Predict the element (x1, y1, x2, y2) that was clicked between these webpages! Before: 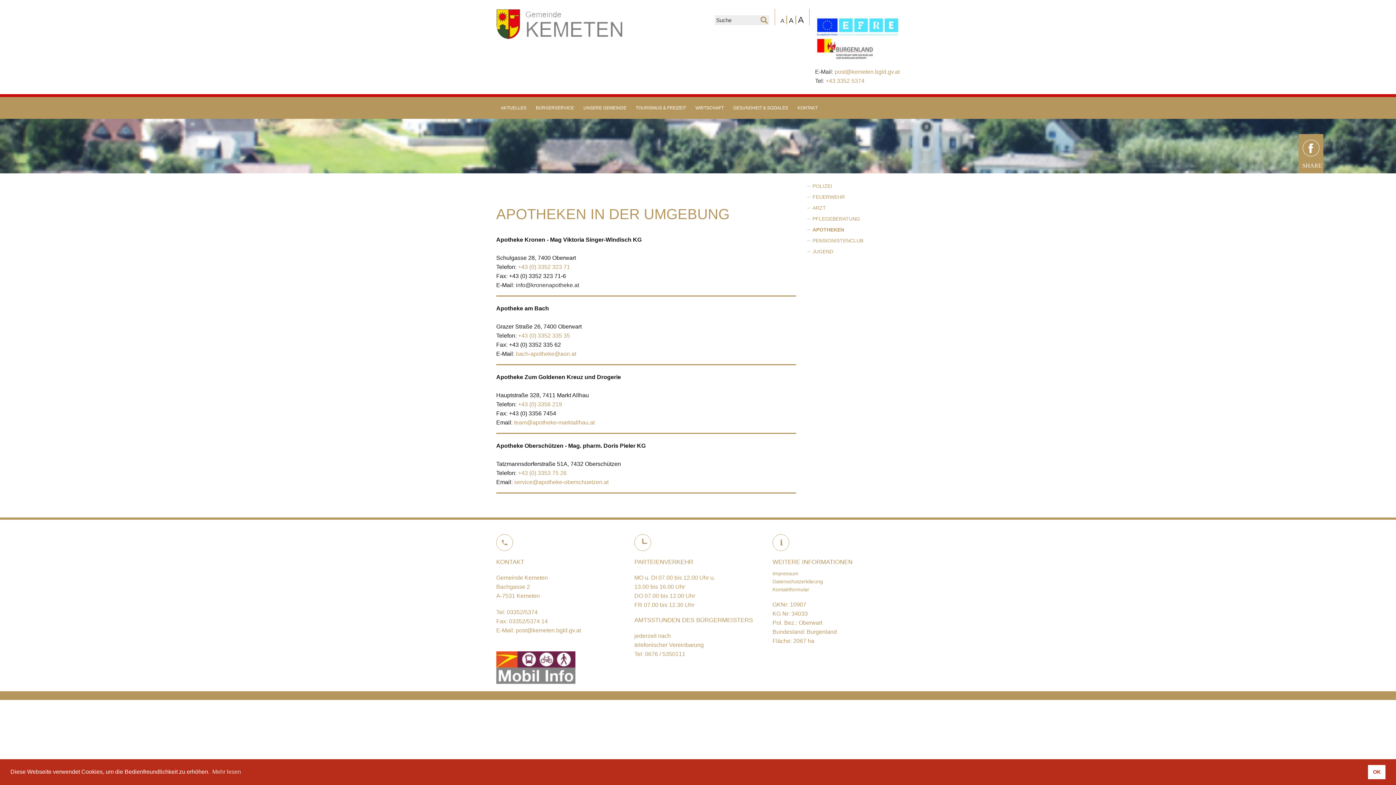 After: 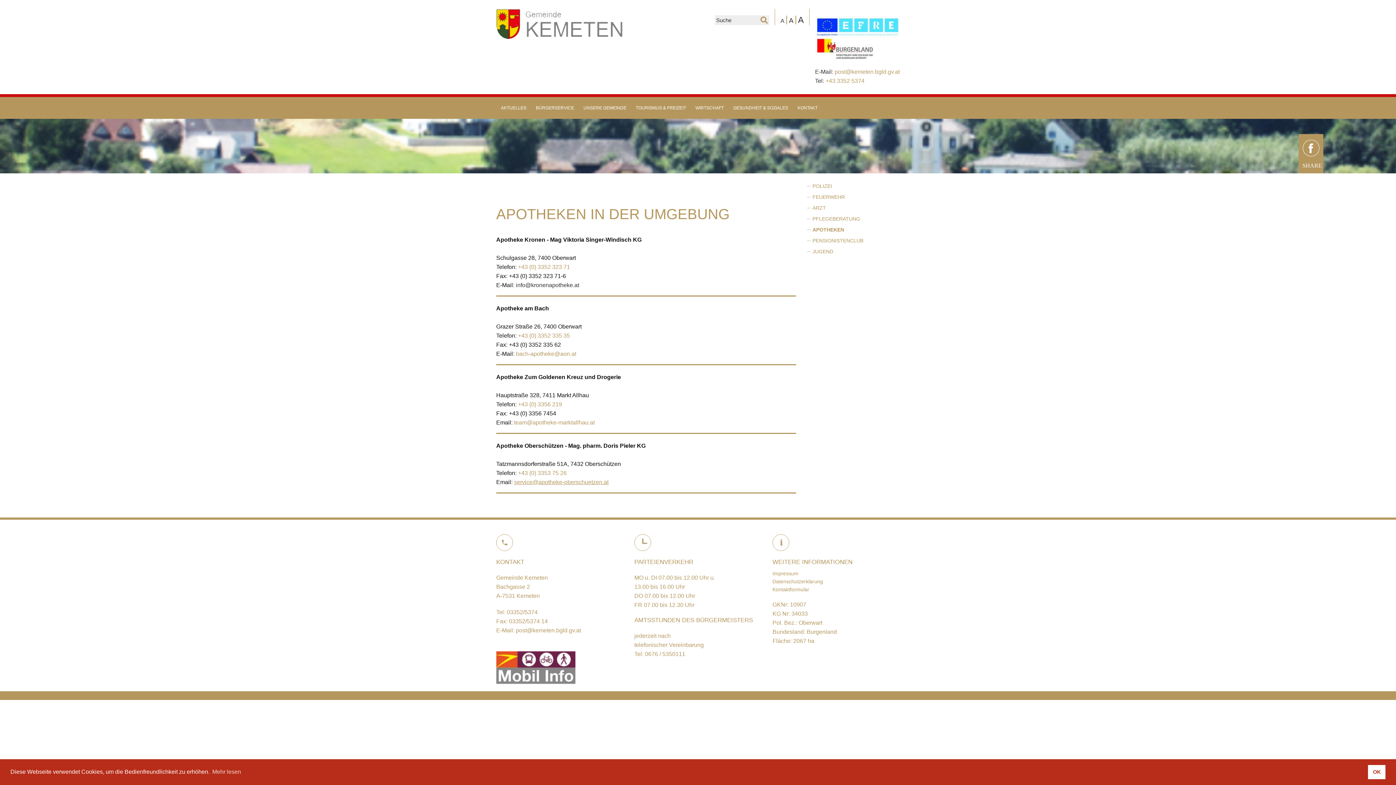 Action: bbox: (514, 479, 608, 485) label: service@apotheke-oberschuetzen.at